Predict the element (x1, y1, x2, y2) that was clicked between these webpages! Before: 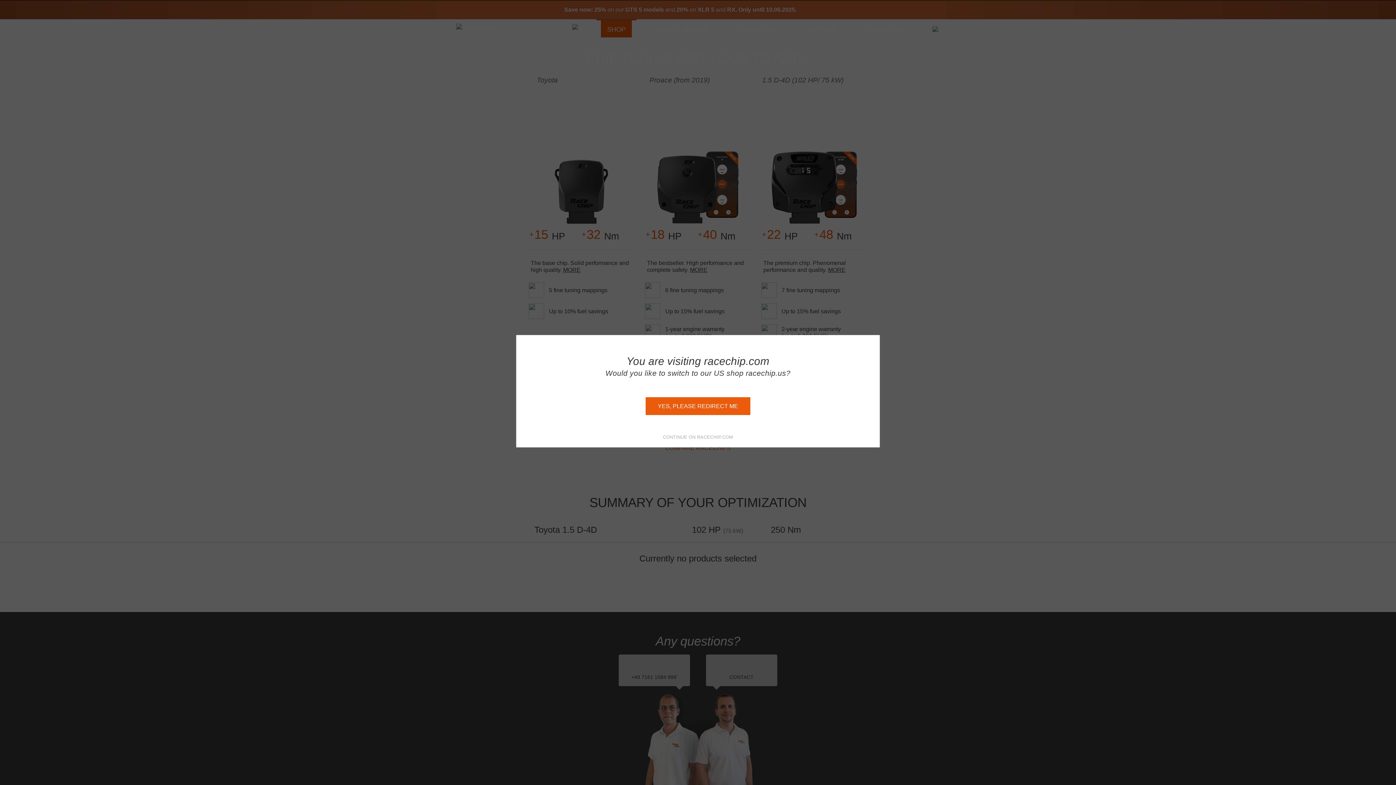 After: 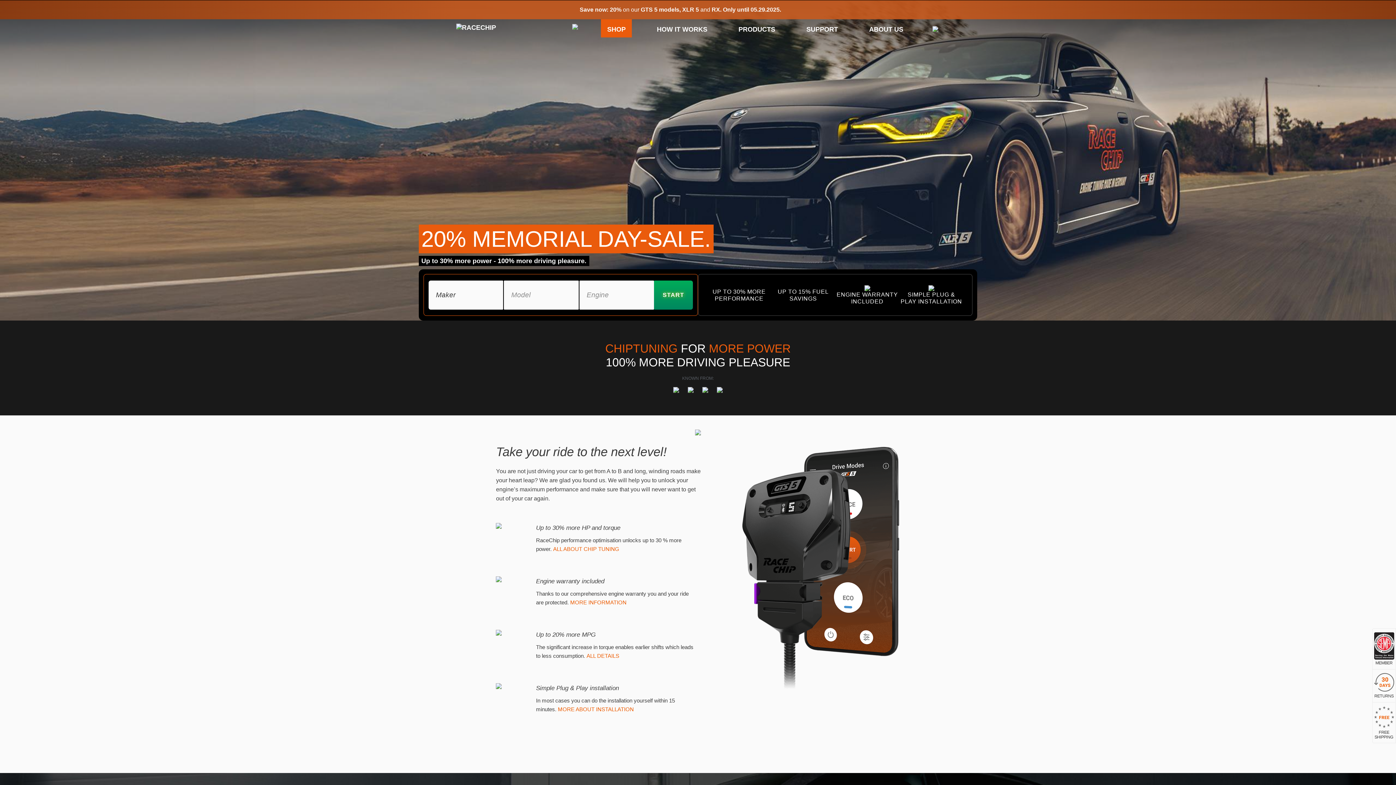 Action: bbox: (645, 397, 750, 415) label: YES, PLEASE REDIRECT ME